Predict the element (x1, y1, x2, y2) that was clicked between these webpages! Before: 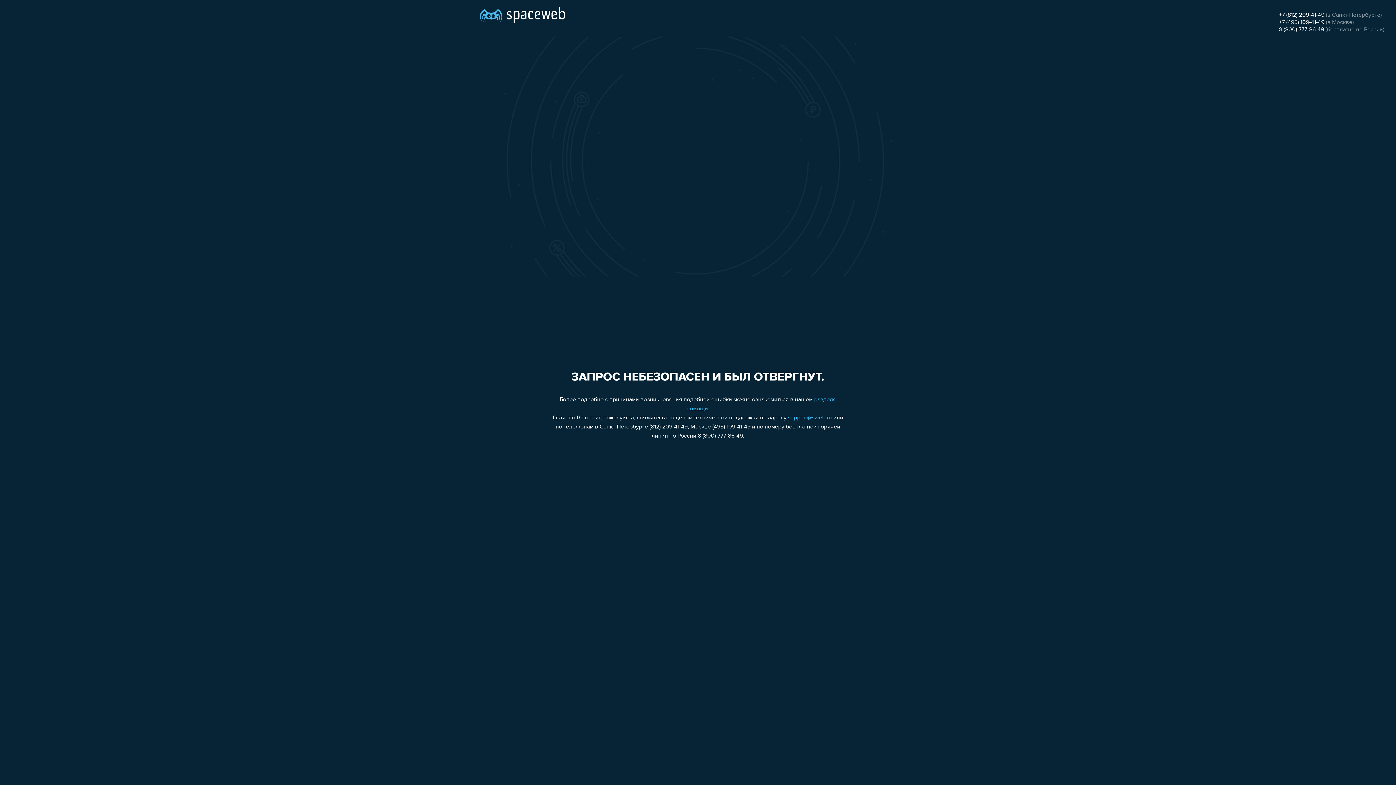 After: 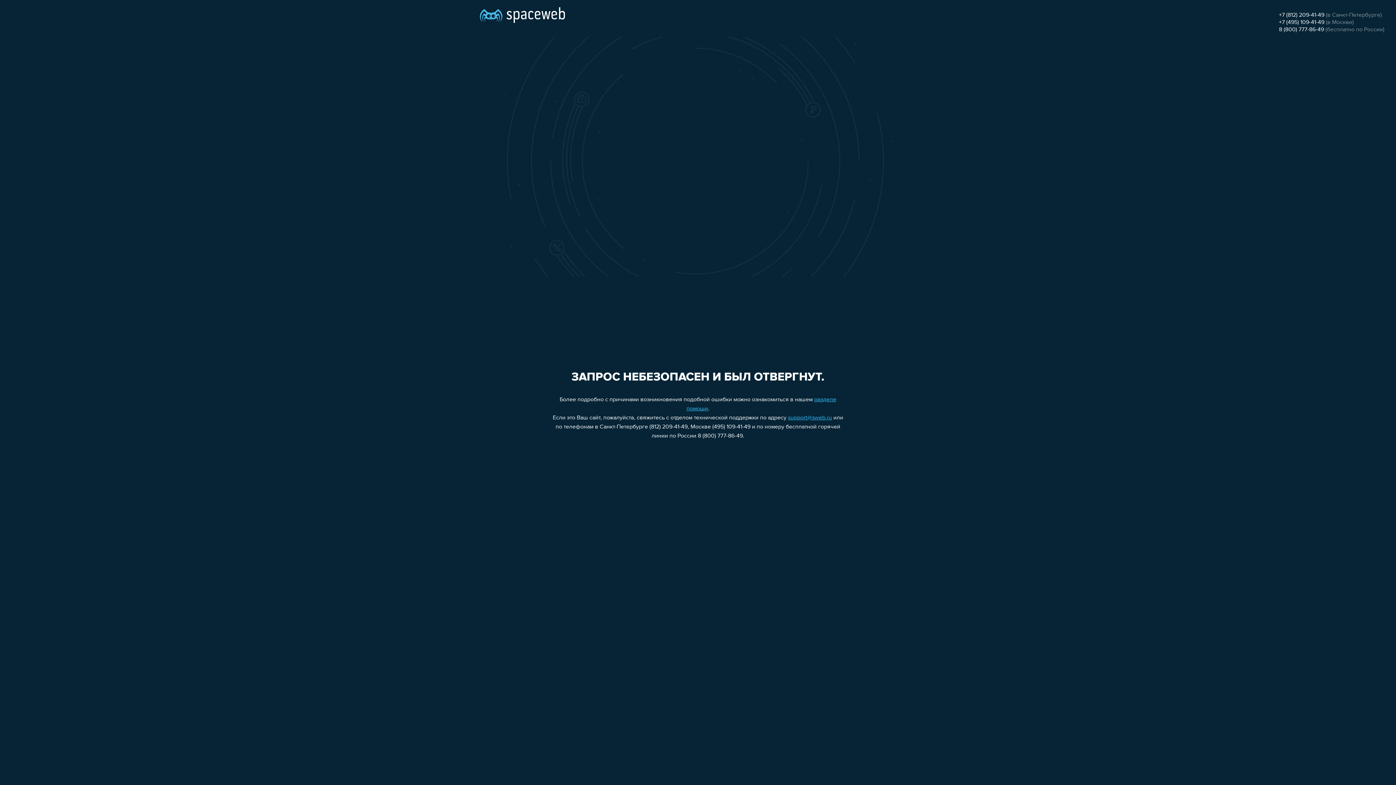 Action: bbox: (788, 415, 832, 421) label: support@sweb.ru